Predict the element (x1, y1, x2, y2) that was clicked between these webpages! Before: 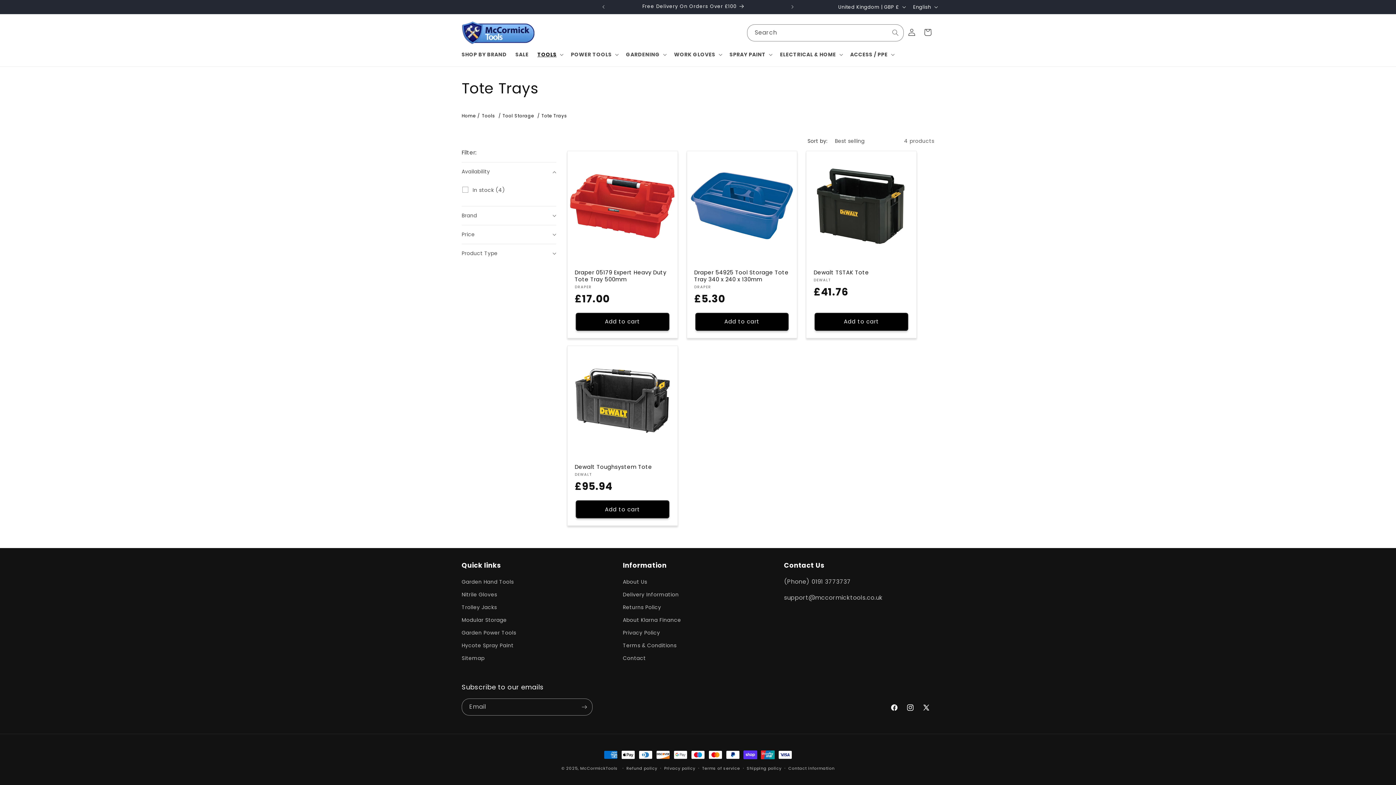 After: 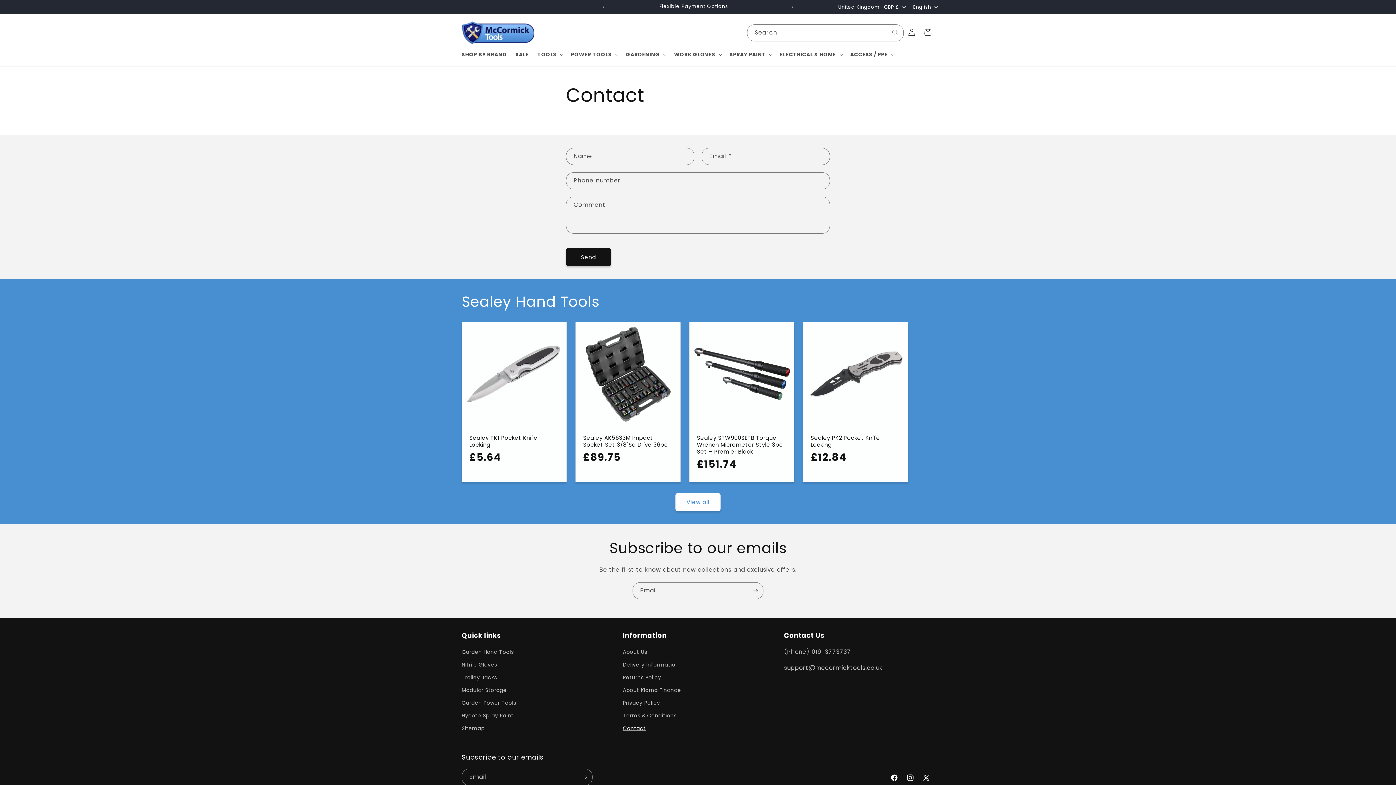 Action: bbox: (623, 652, 646, 665) label: Contact